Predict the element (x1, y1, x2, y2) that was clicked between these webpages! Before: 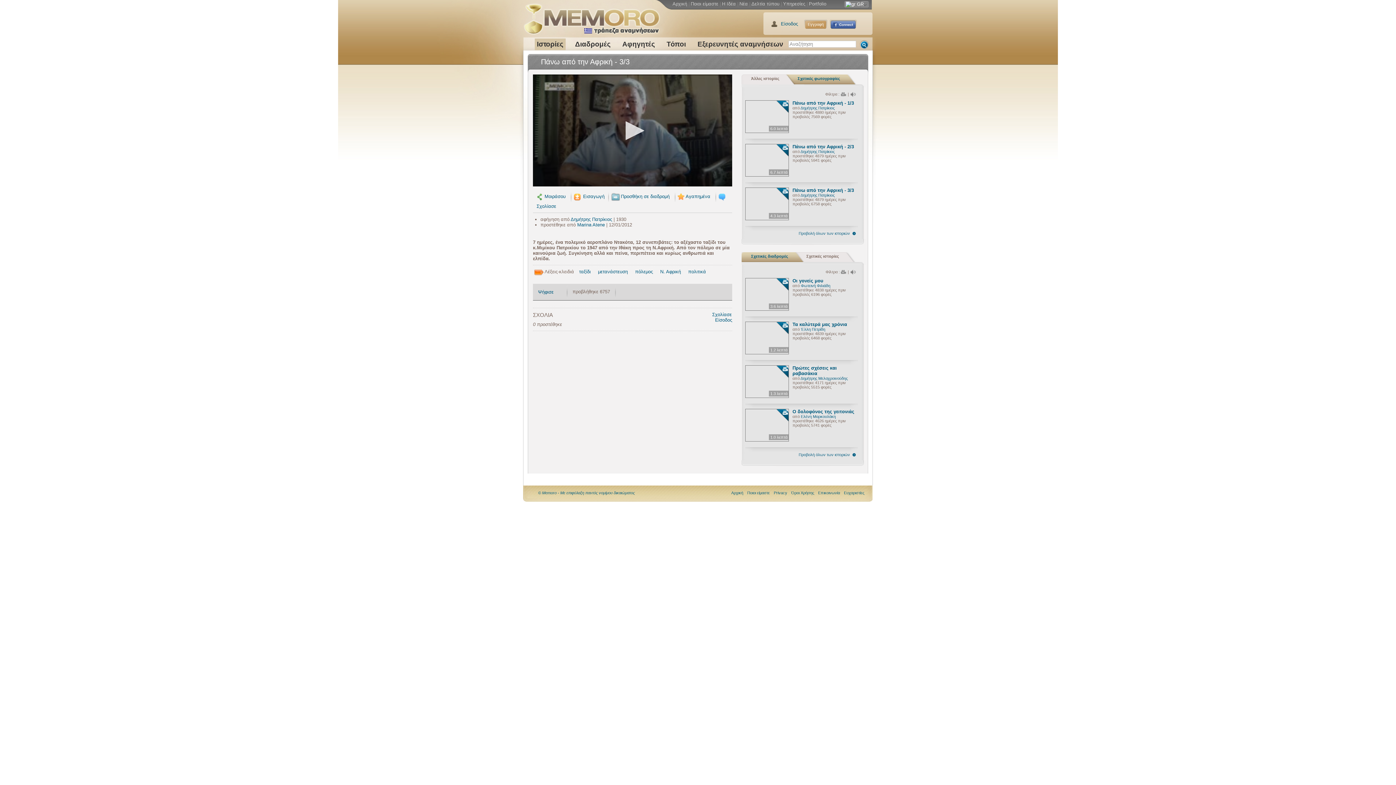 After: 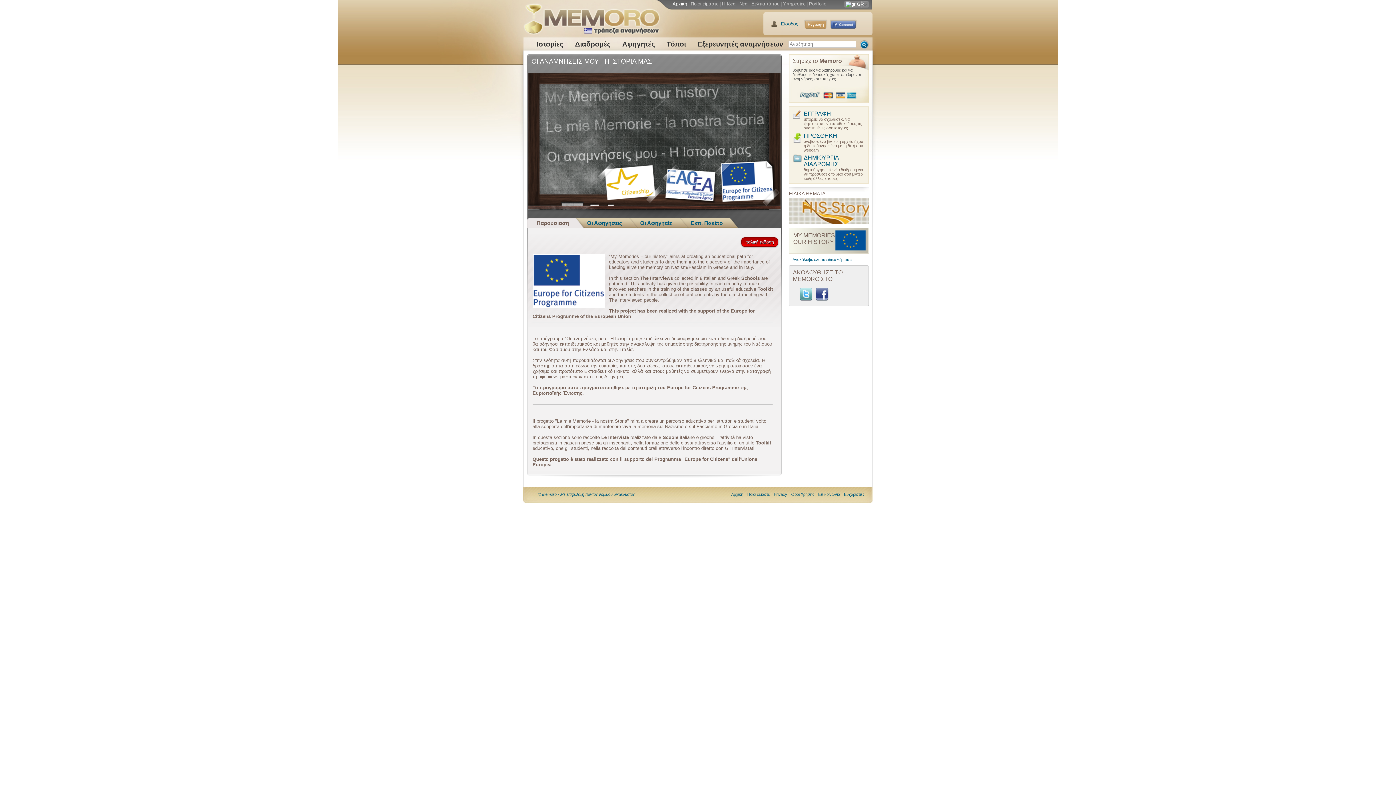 Action: bbox: (731, 490, 745, 495) label: Αρχική